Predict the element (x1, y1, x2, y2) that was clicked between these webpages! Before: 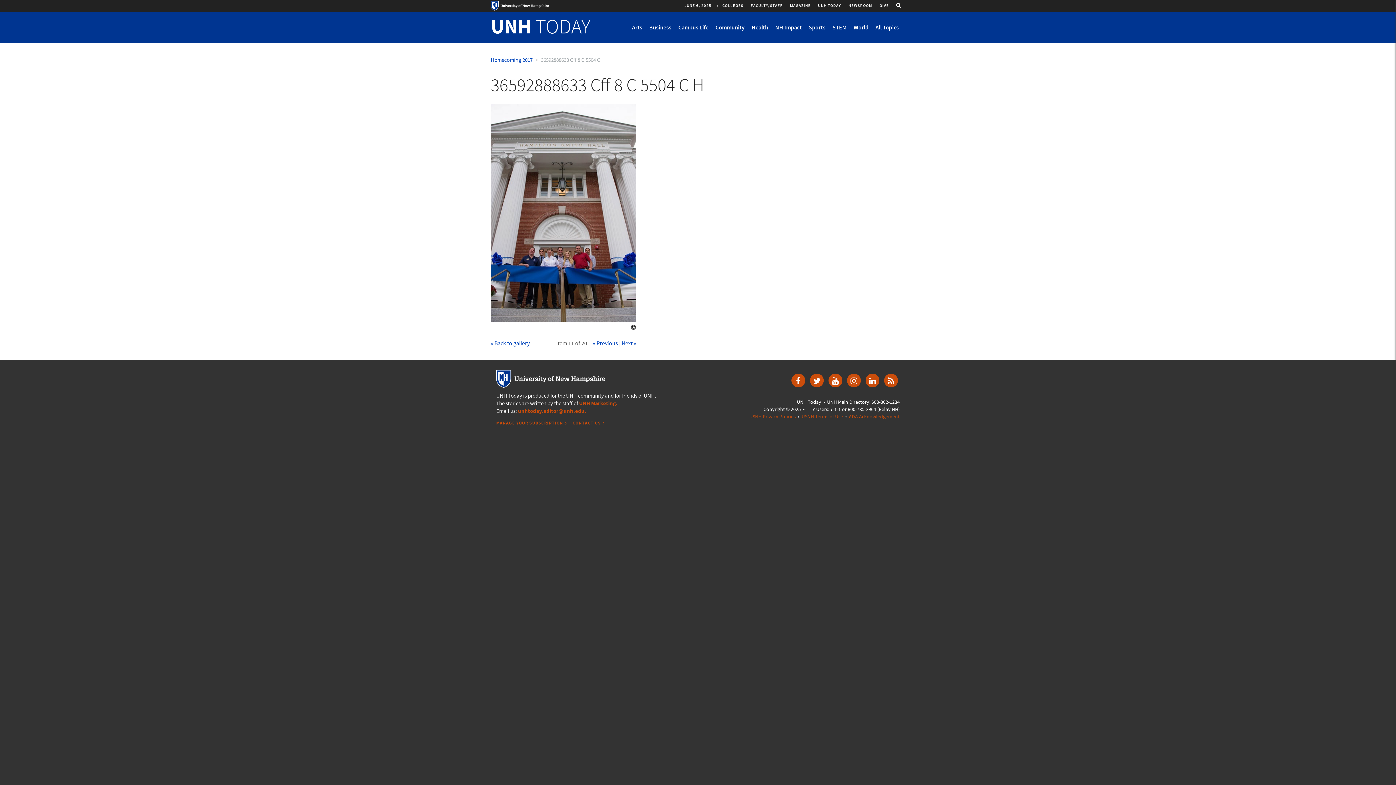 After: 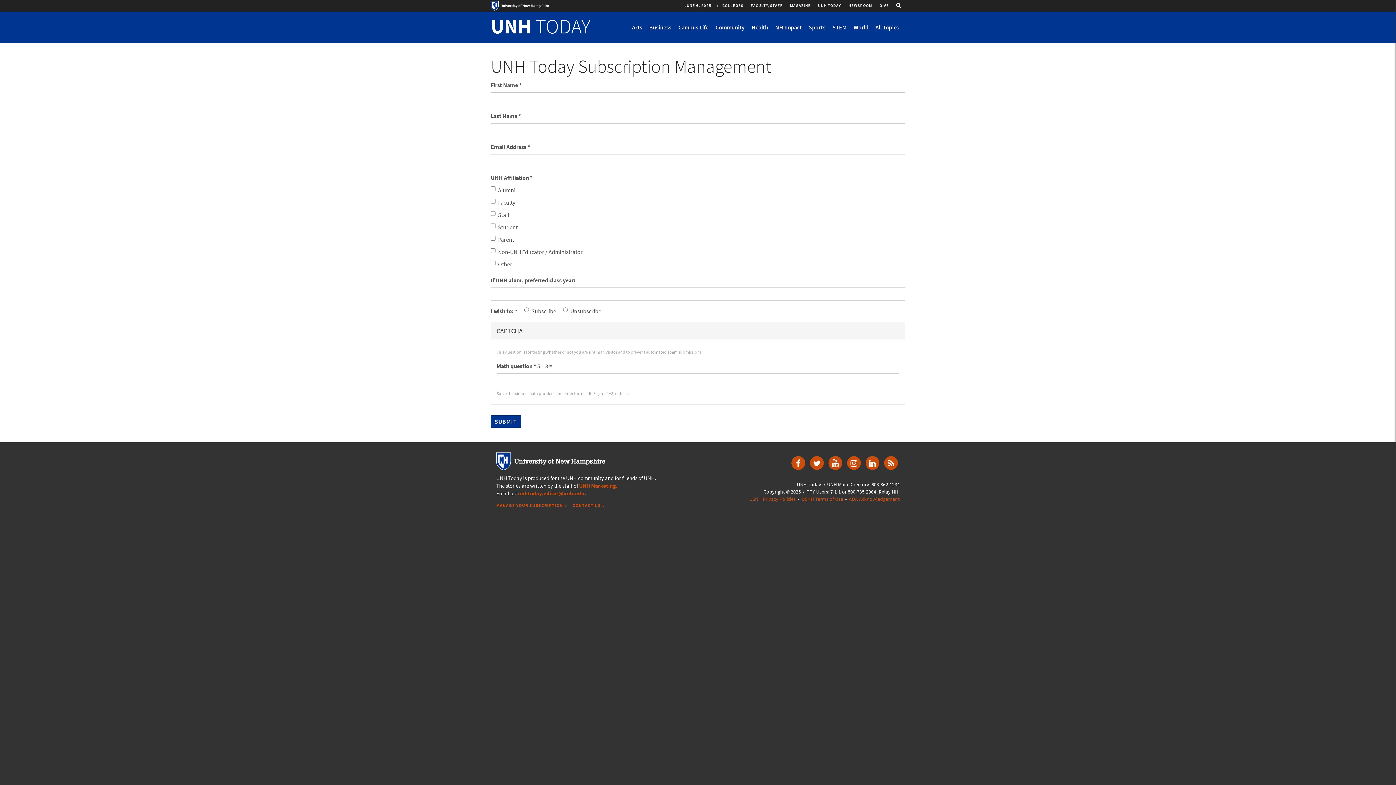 Action: label: MANAGE YOUR SUBSCRIPTION bbox: (496, 420, 567, 425)